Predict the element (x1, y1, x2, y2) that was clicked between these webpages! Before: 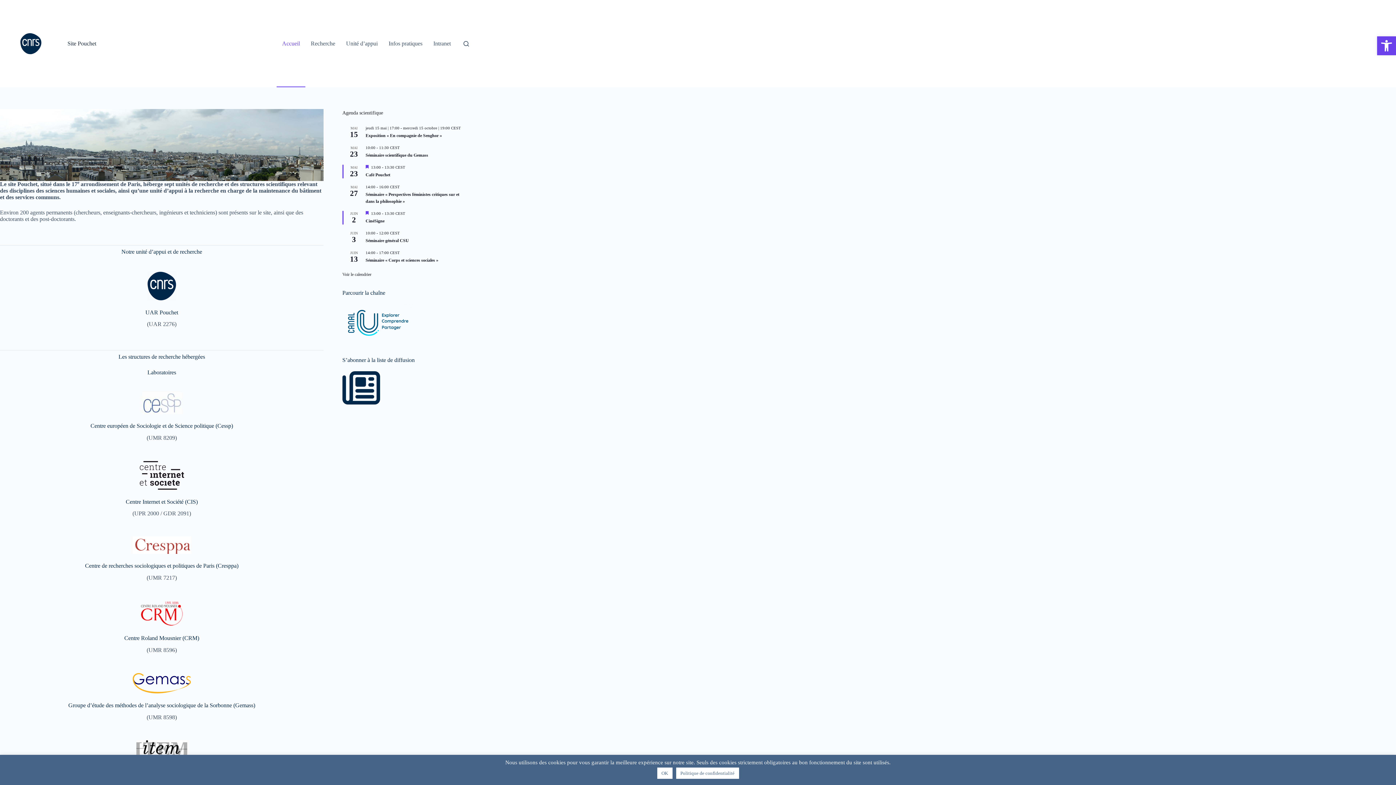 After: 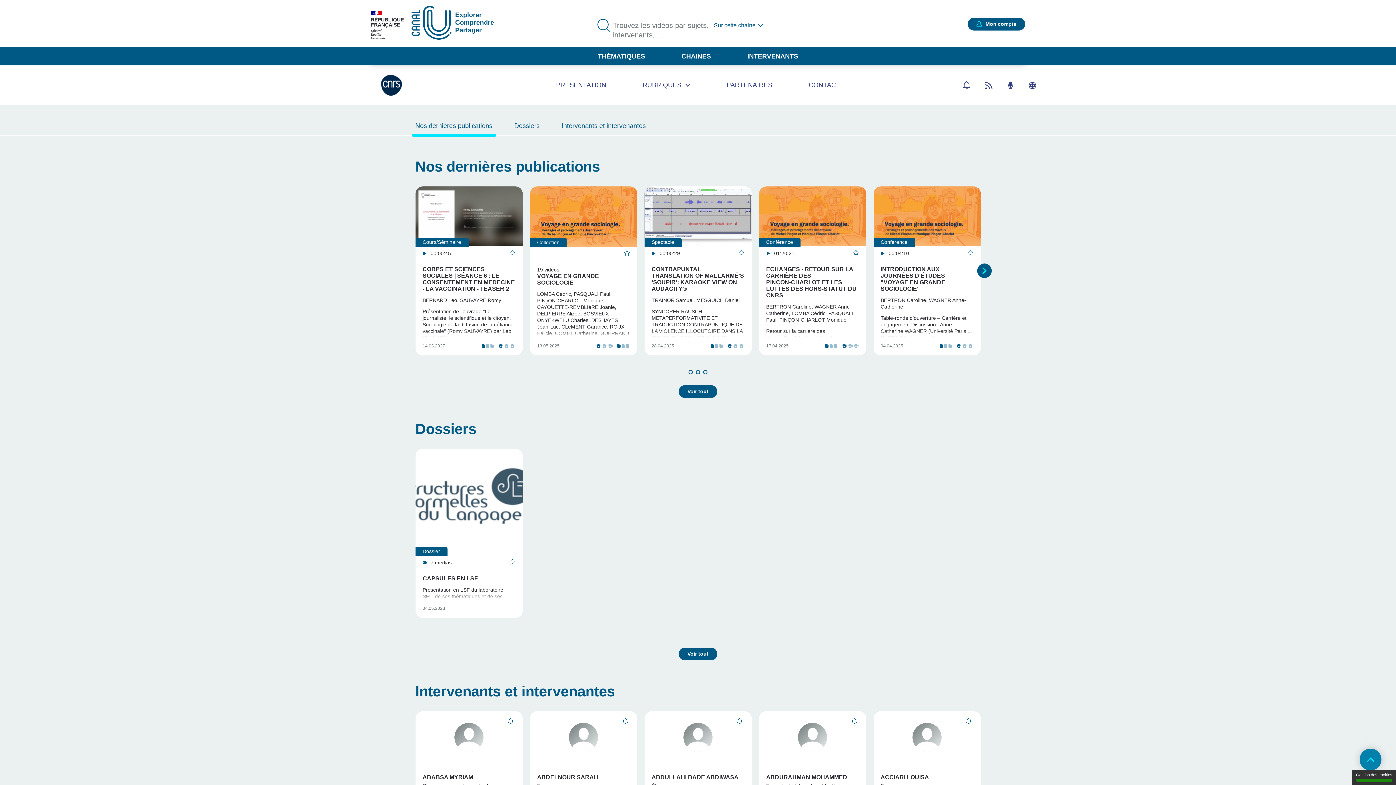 Action: bbox: (342, 318, 415, 324)